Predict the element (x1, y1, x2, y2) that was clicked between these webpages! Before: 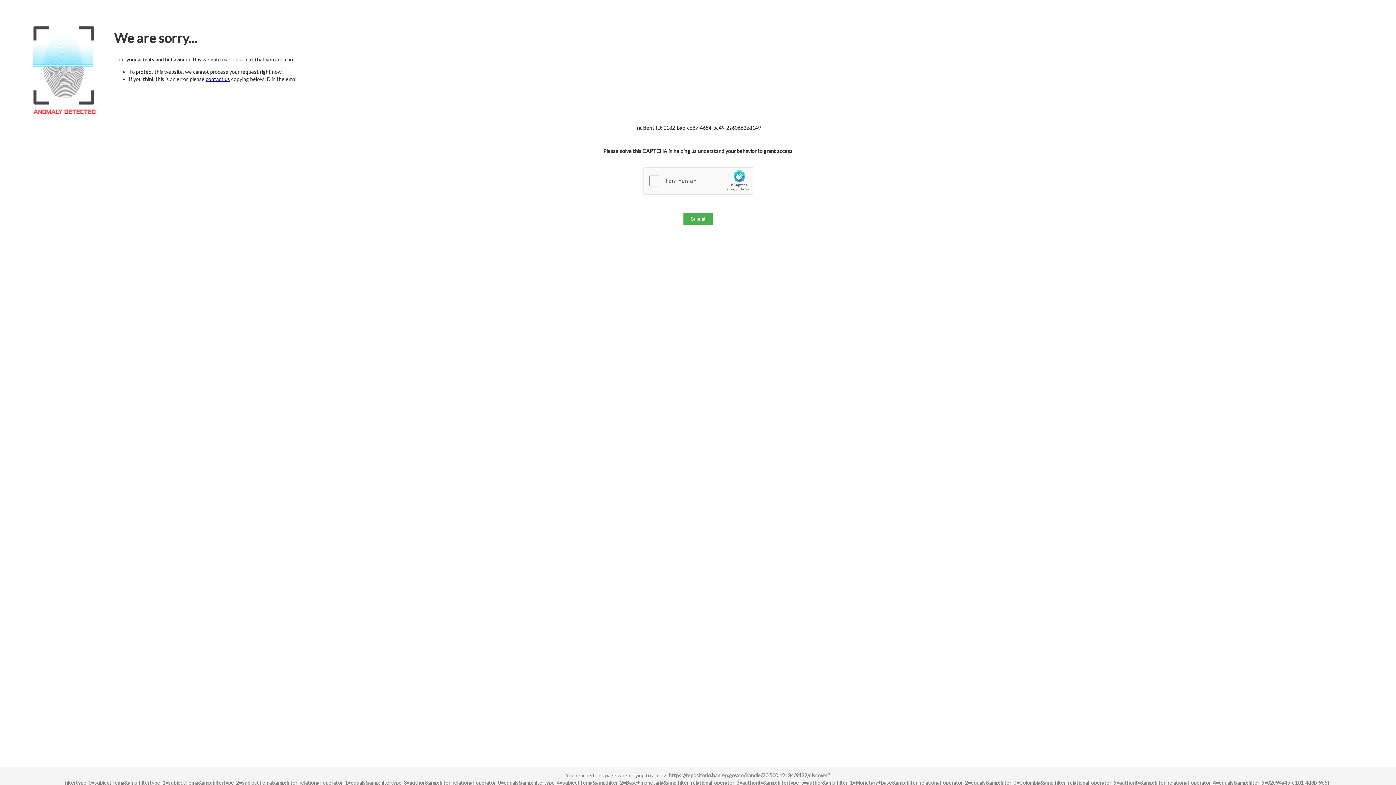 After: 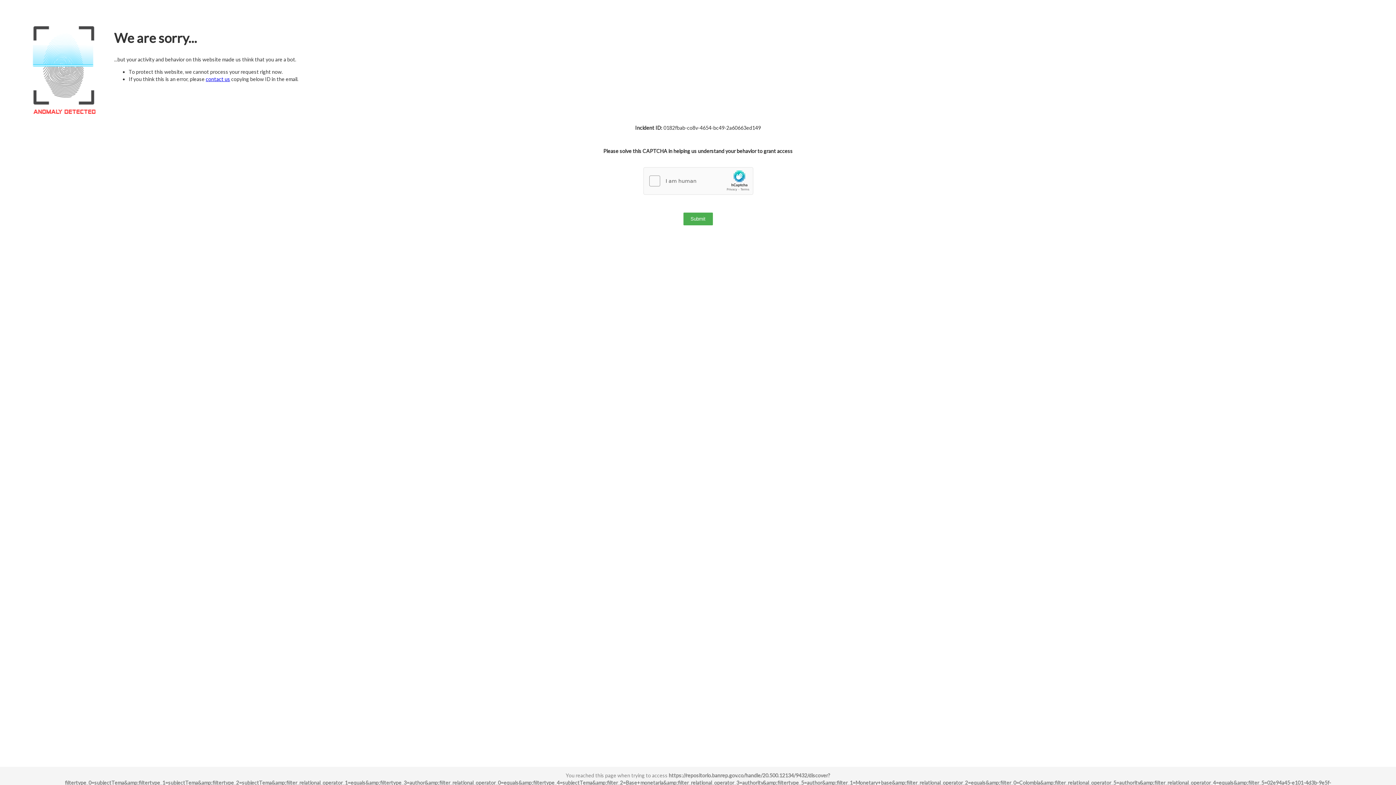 Action: bbox: (205, 76, 230, 82) label: contact us